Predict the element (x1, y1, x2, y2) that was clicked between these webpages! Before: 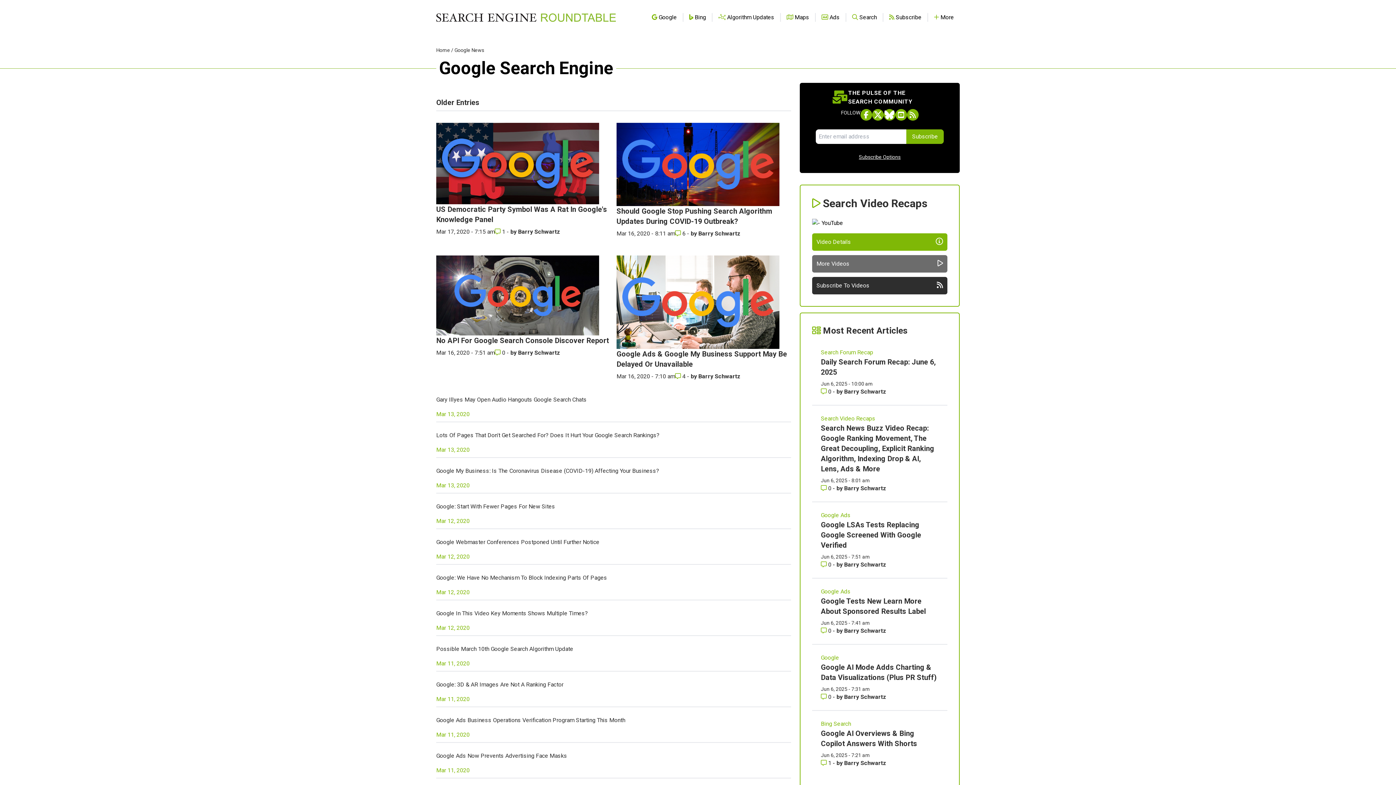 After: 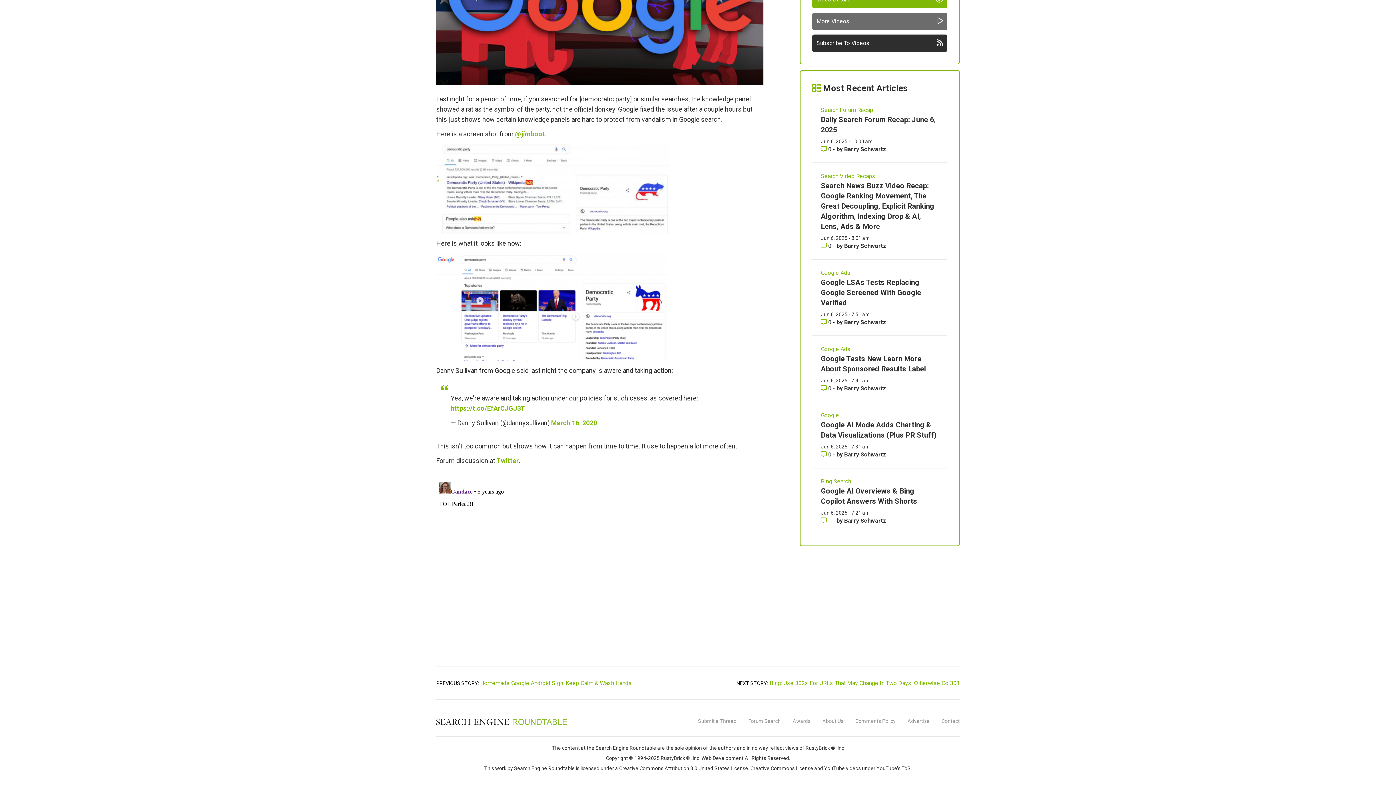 Action: label: Comments for US Democratic Party Symbol Was A Rat In Google's Knowledge Panel bbox: (494, 228, 506, 235)